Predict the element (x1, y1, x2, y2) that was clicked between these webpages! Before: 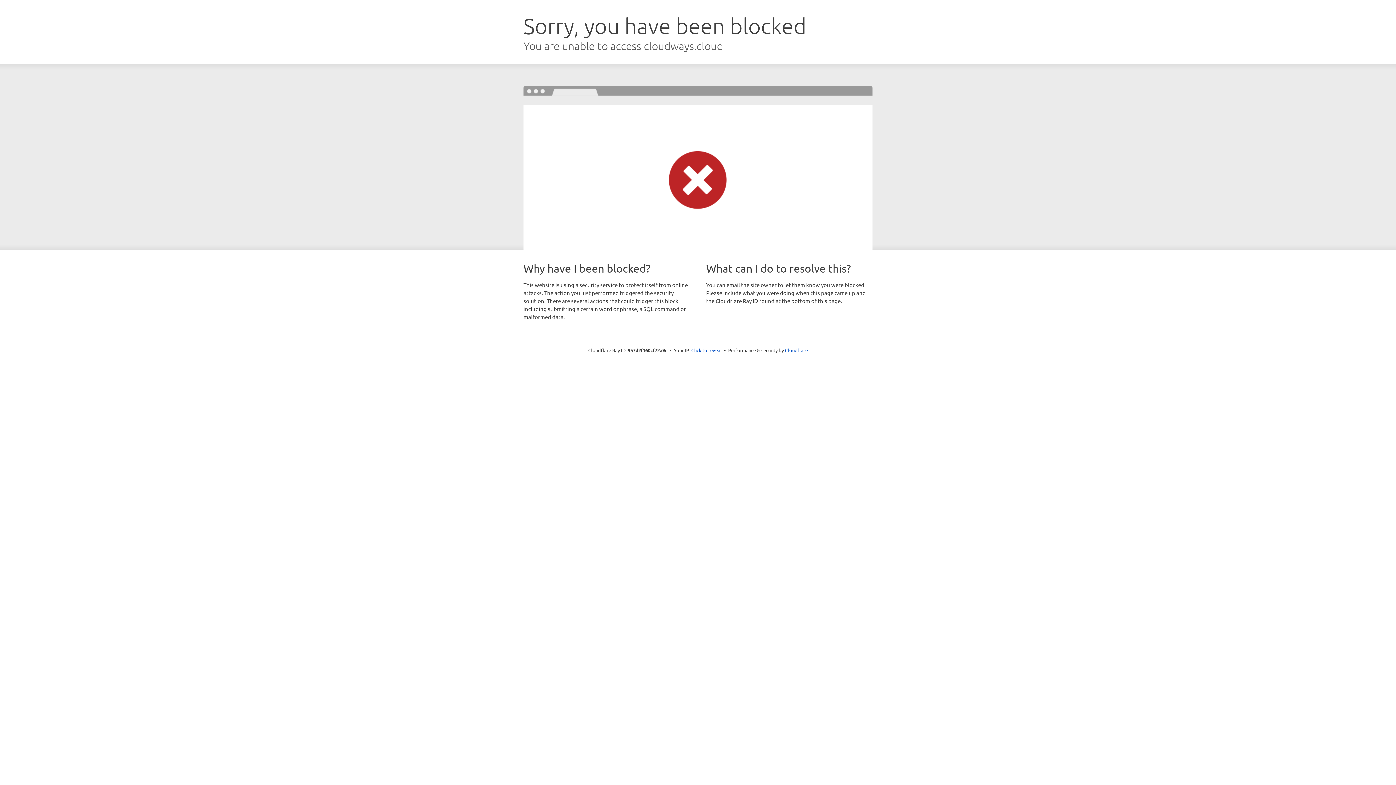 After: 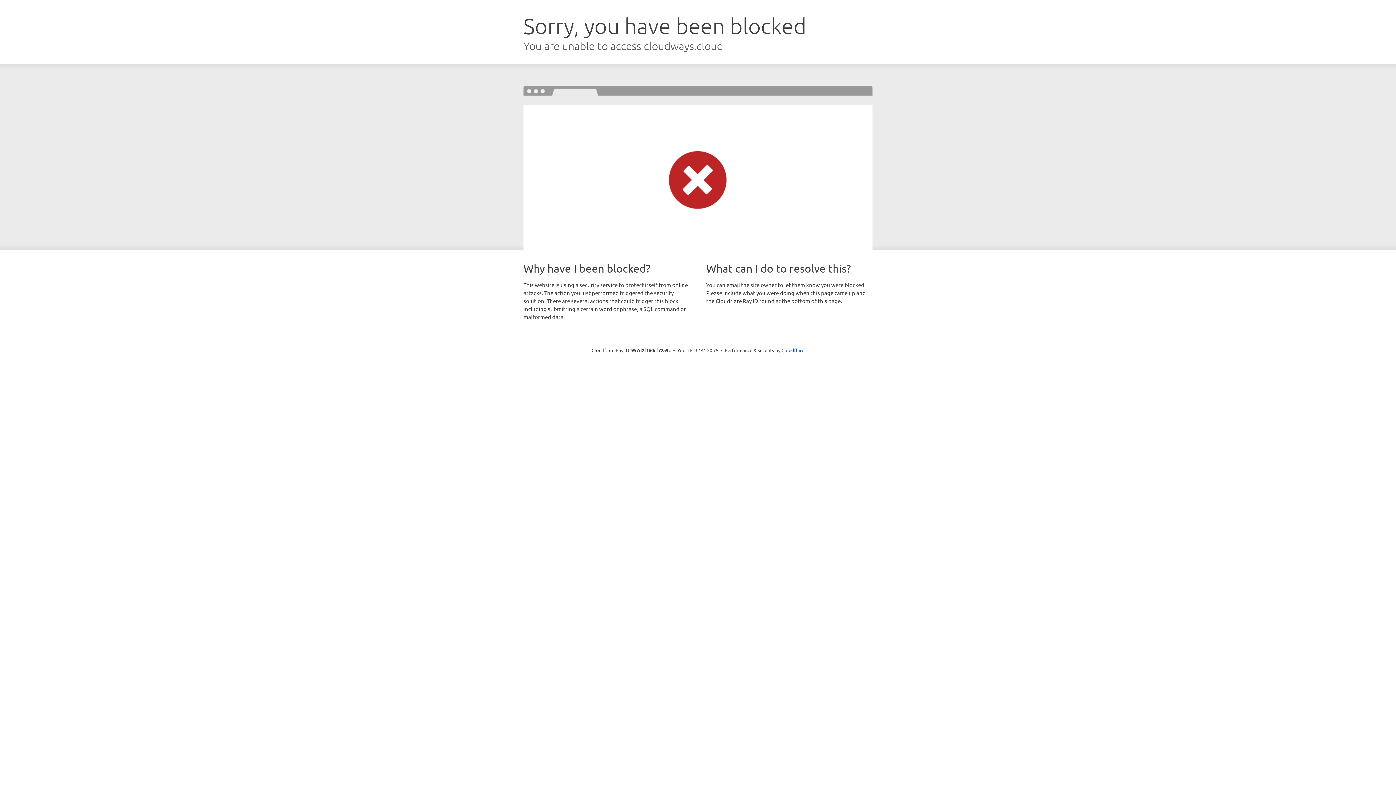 Action: label: Click to reveal bbox: (691, 346, 722, 353)